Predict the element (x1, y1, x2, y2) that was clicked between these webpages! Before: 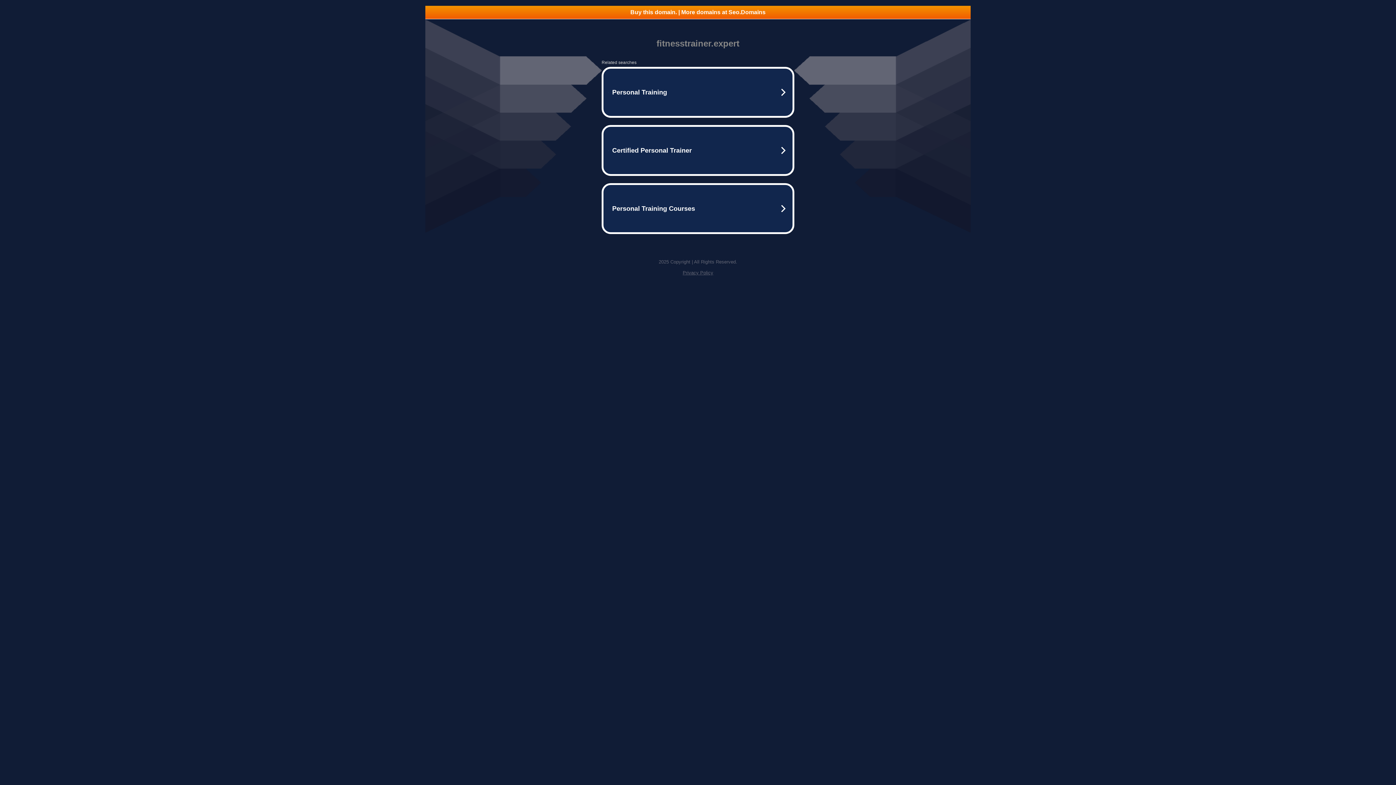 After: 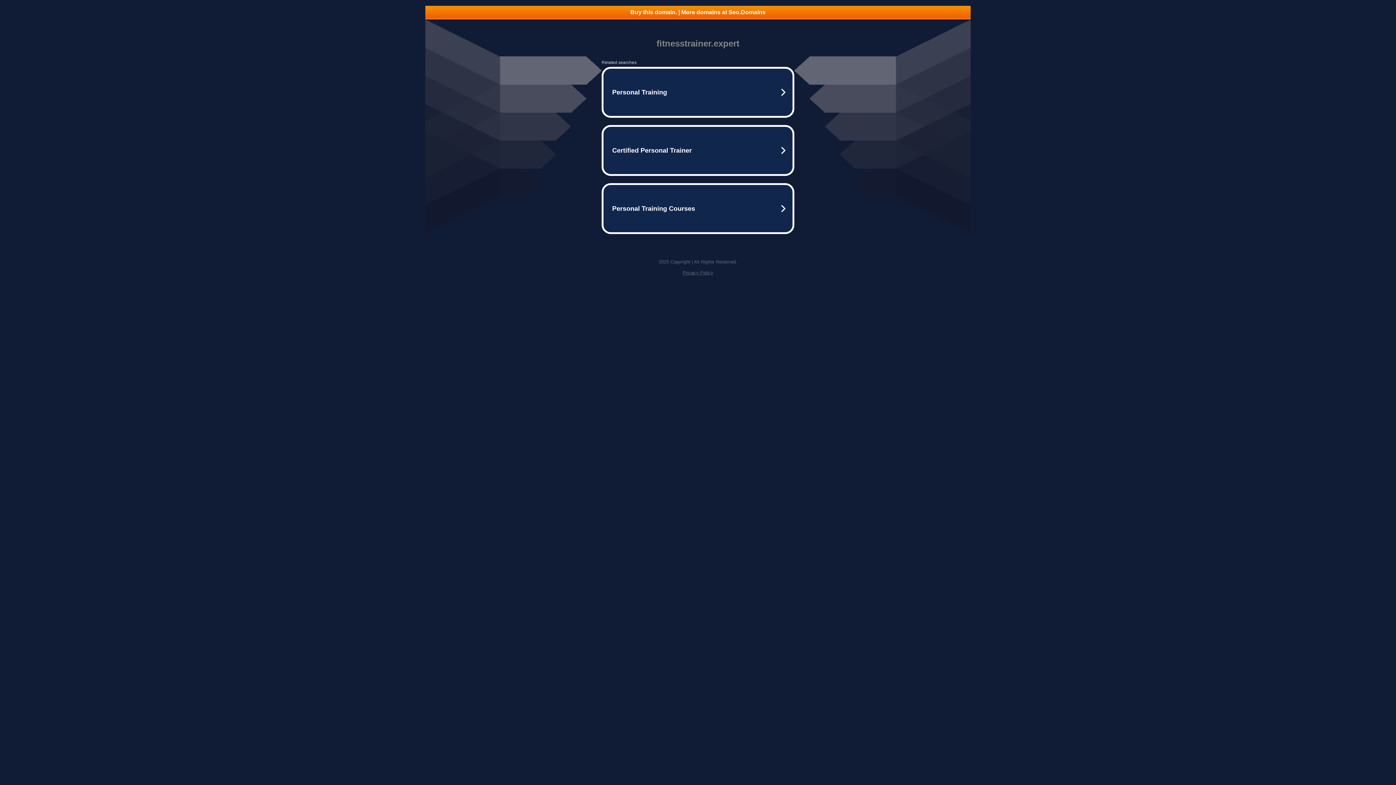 Action: label: Buy this domain. | More domains at Seo.Domains bbox: (425, 5, 970, 18)